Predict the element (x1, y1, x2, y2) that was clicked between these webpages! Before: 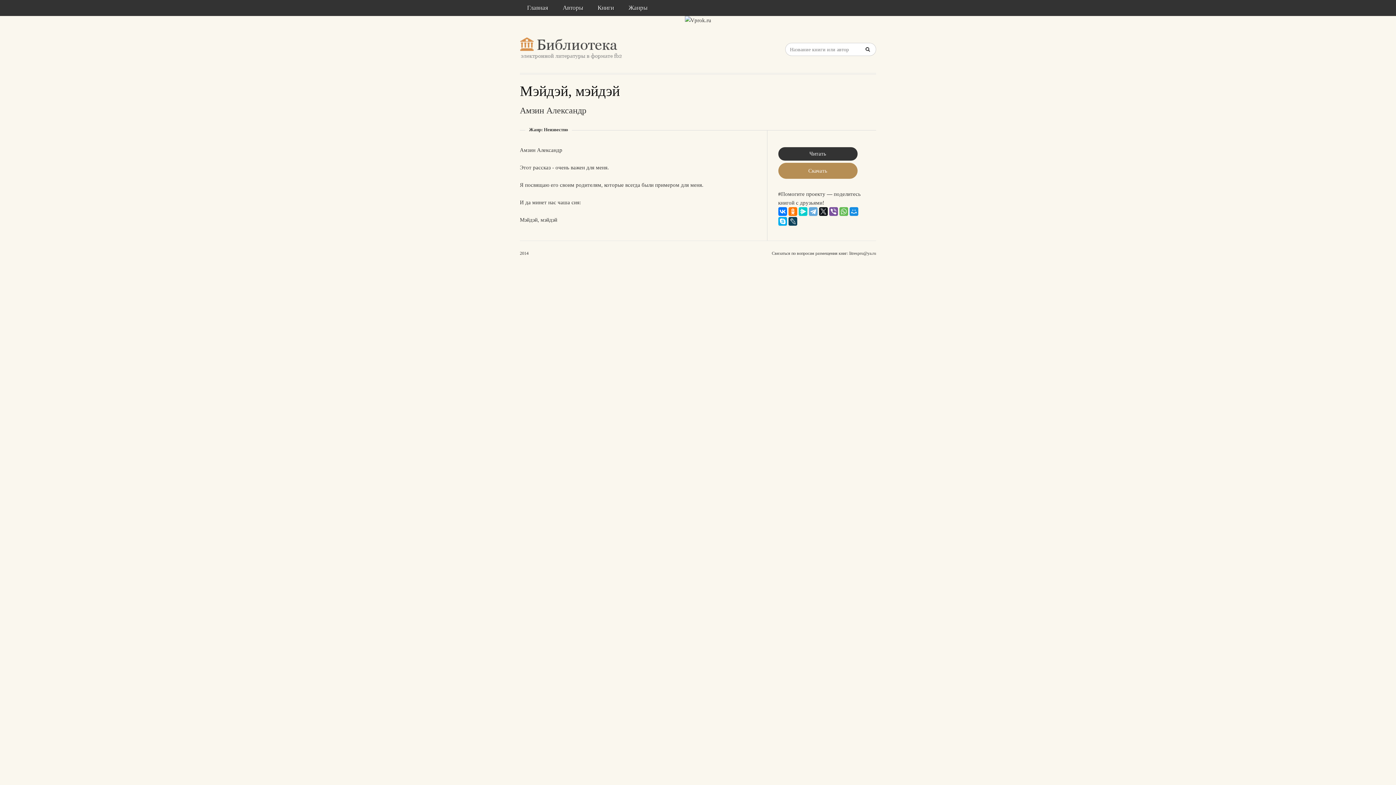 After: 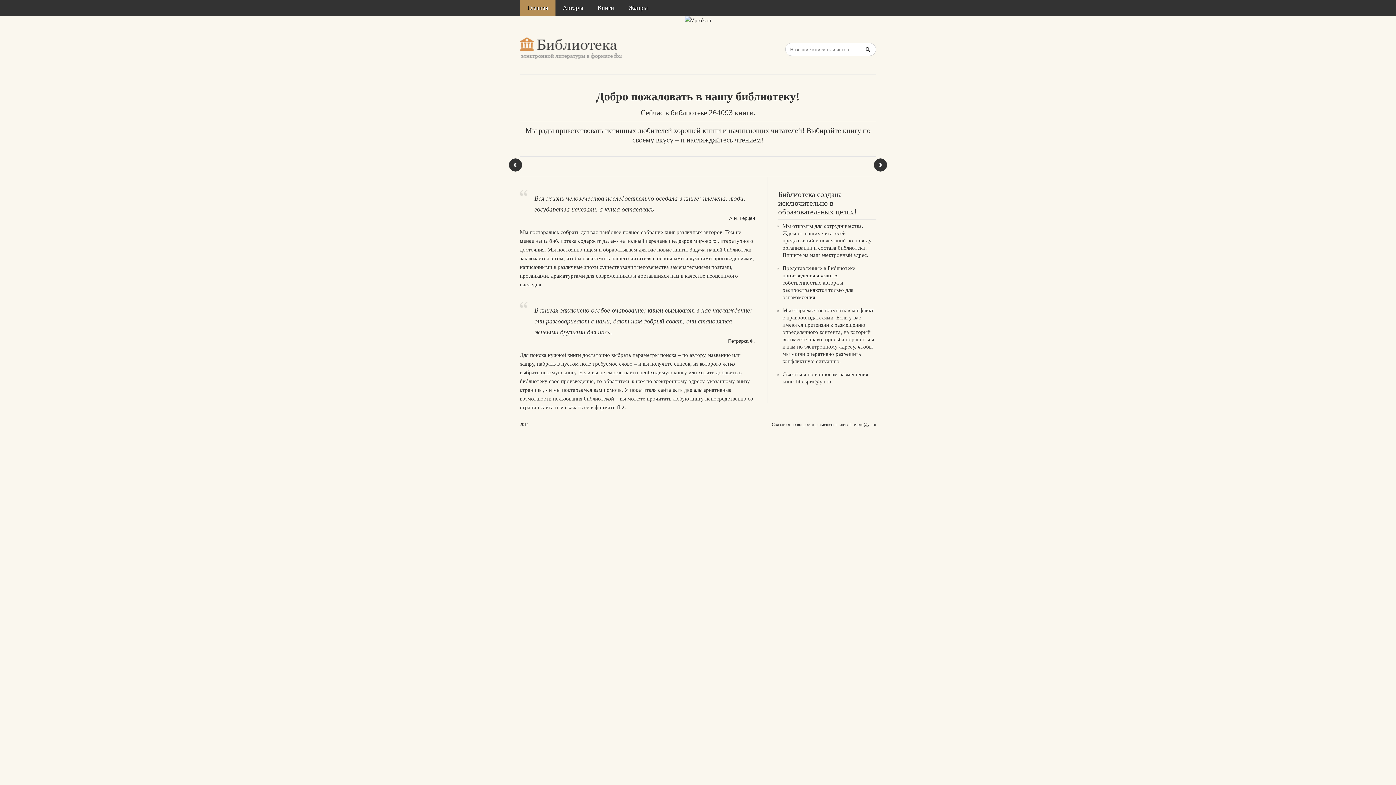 Action: bbox: (520, 37, 626, 60)